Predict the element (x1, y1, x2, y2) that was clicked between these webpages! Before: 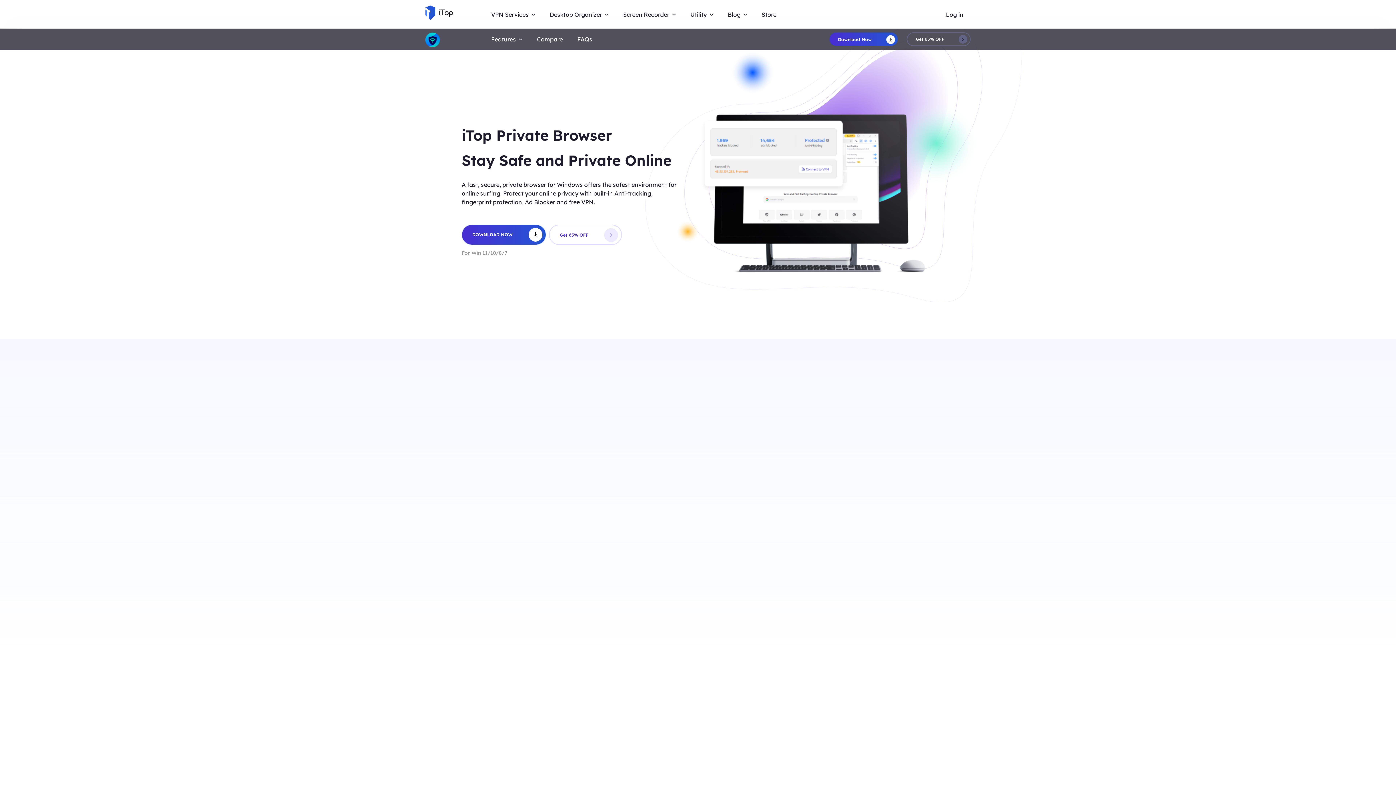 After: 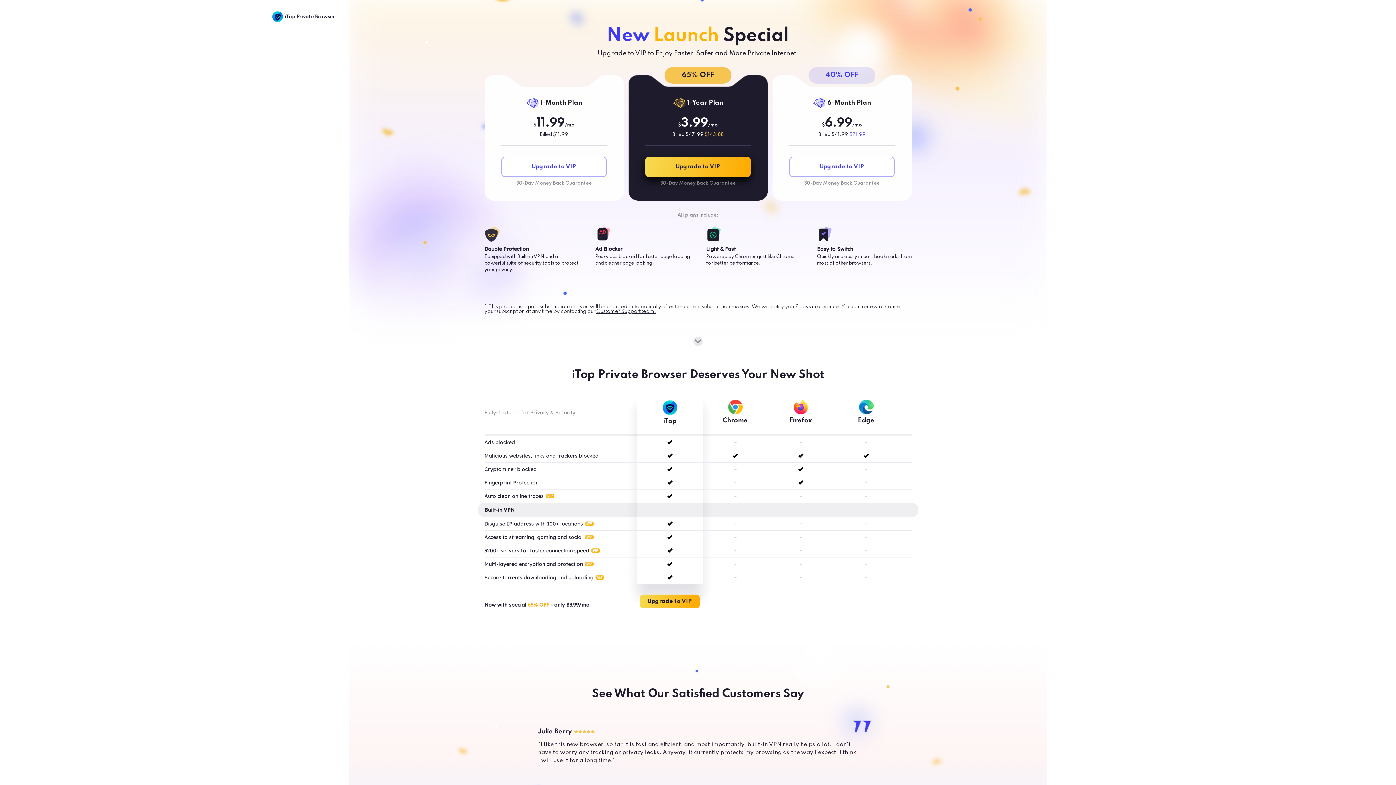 Action: bbox: (549, 224, 622, 245) label: Get 65% OFF 